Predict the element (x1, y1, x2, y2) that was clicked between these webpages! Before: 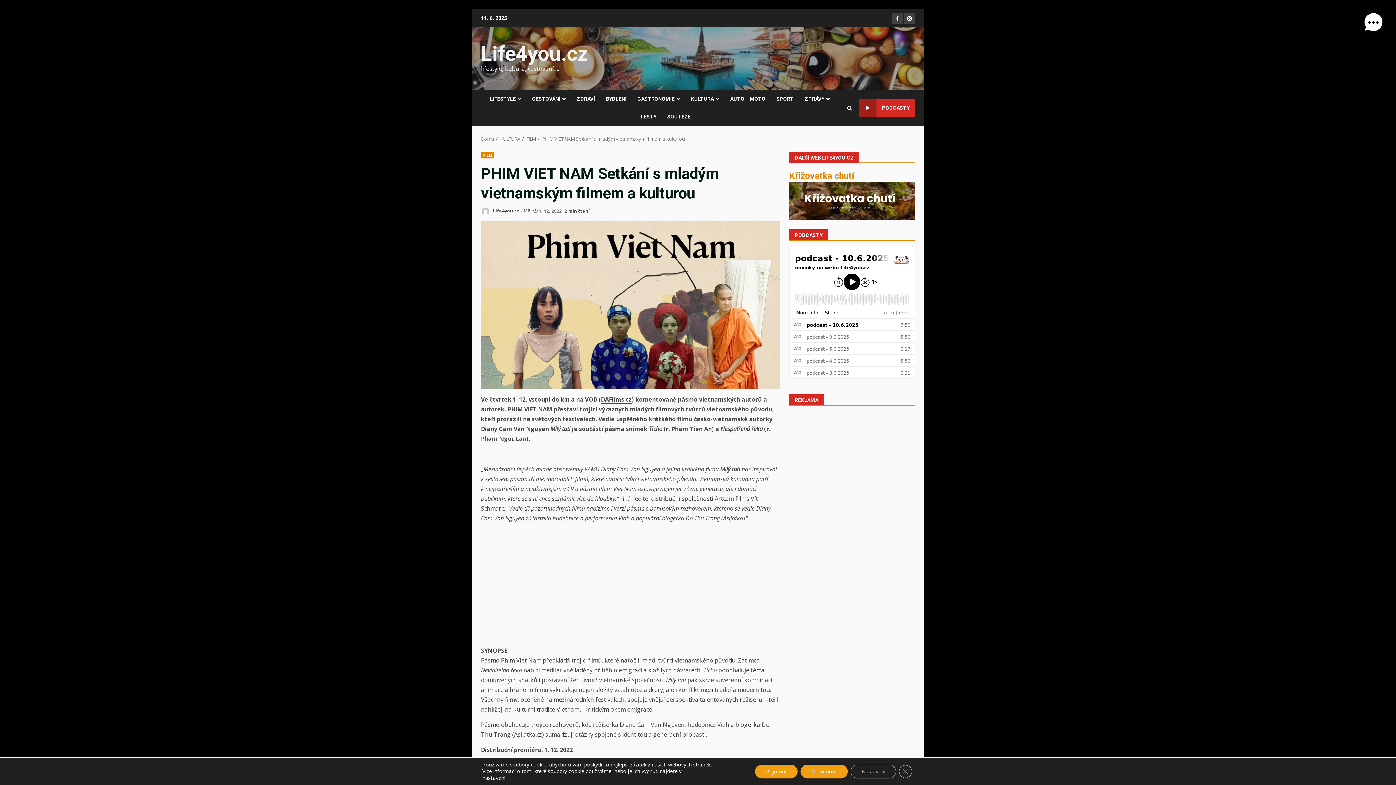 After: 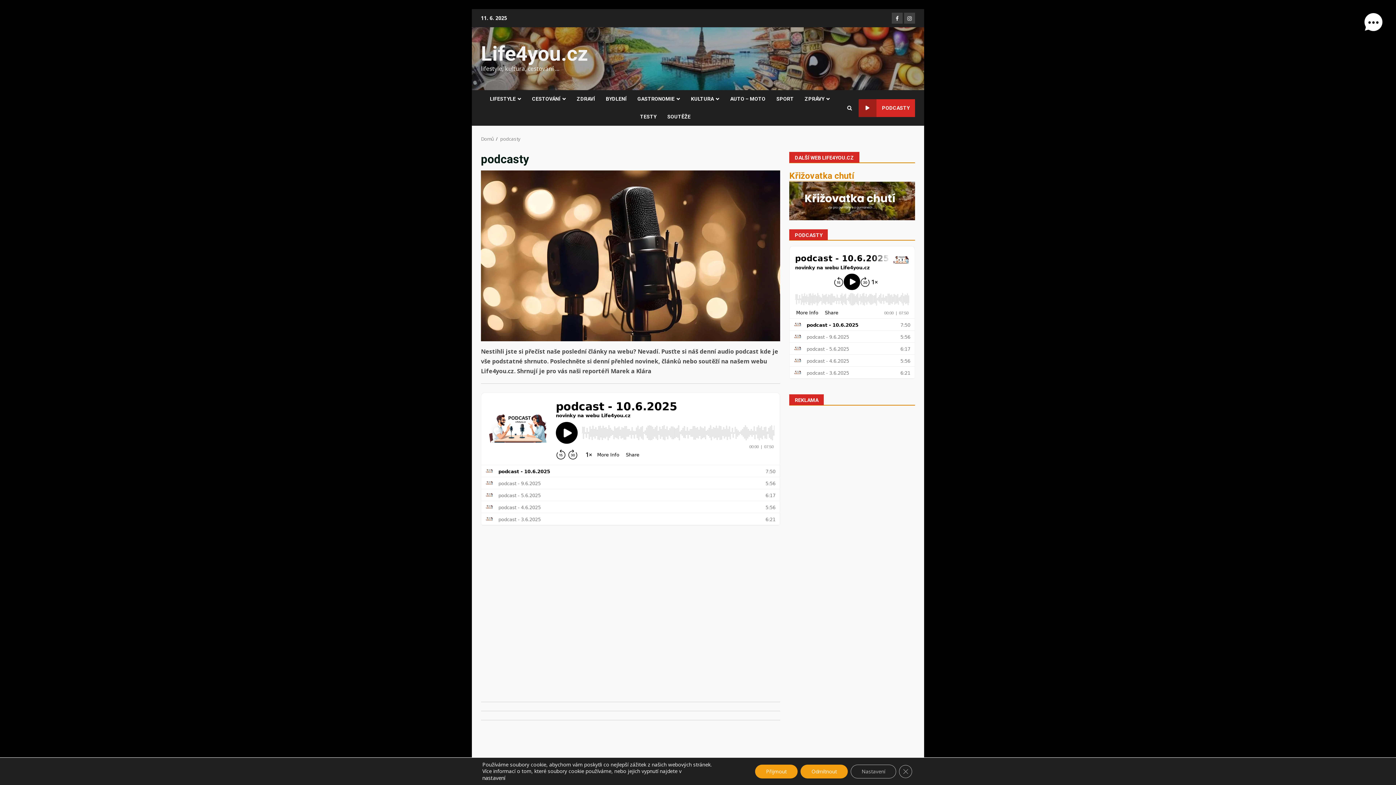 Action: bbox: (858, 99, 915, 116) label: PODCASTY